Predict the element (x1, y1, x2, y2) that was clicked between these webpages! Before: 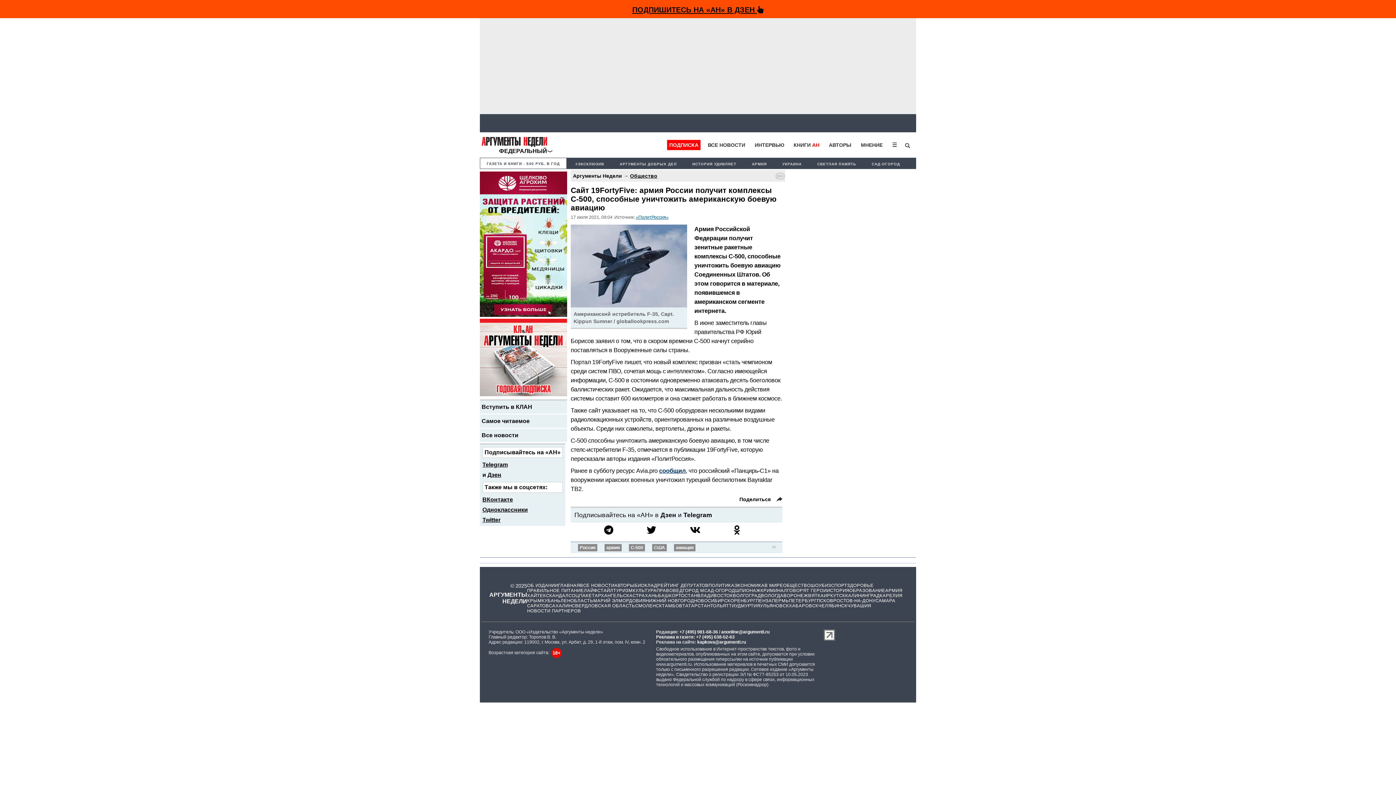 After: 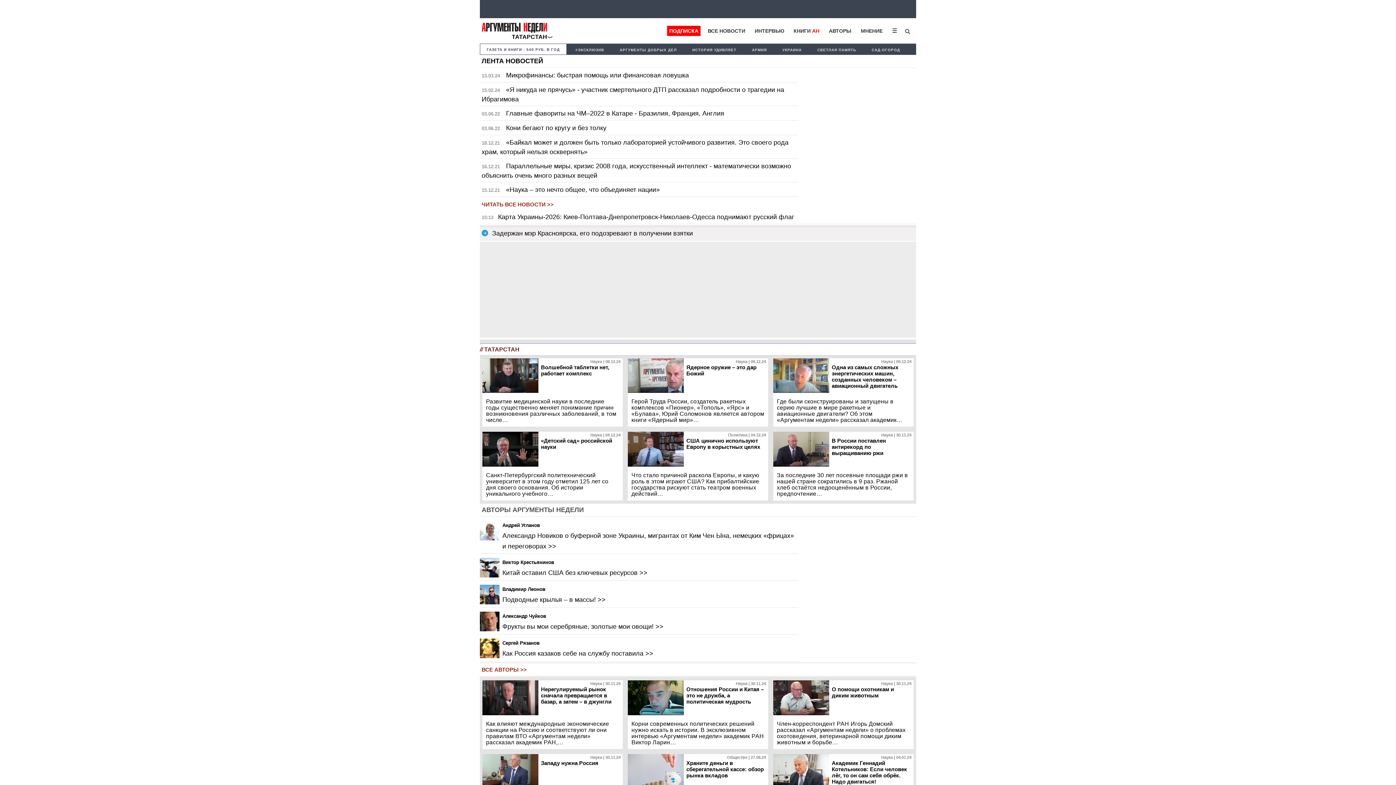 Action: bbox: (682, 603, 710, 608) label: ТАТАРСТАН